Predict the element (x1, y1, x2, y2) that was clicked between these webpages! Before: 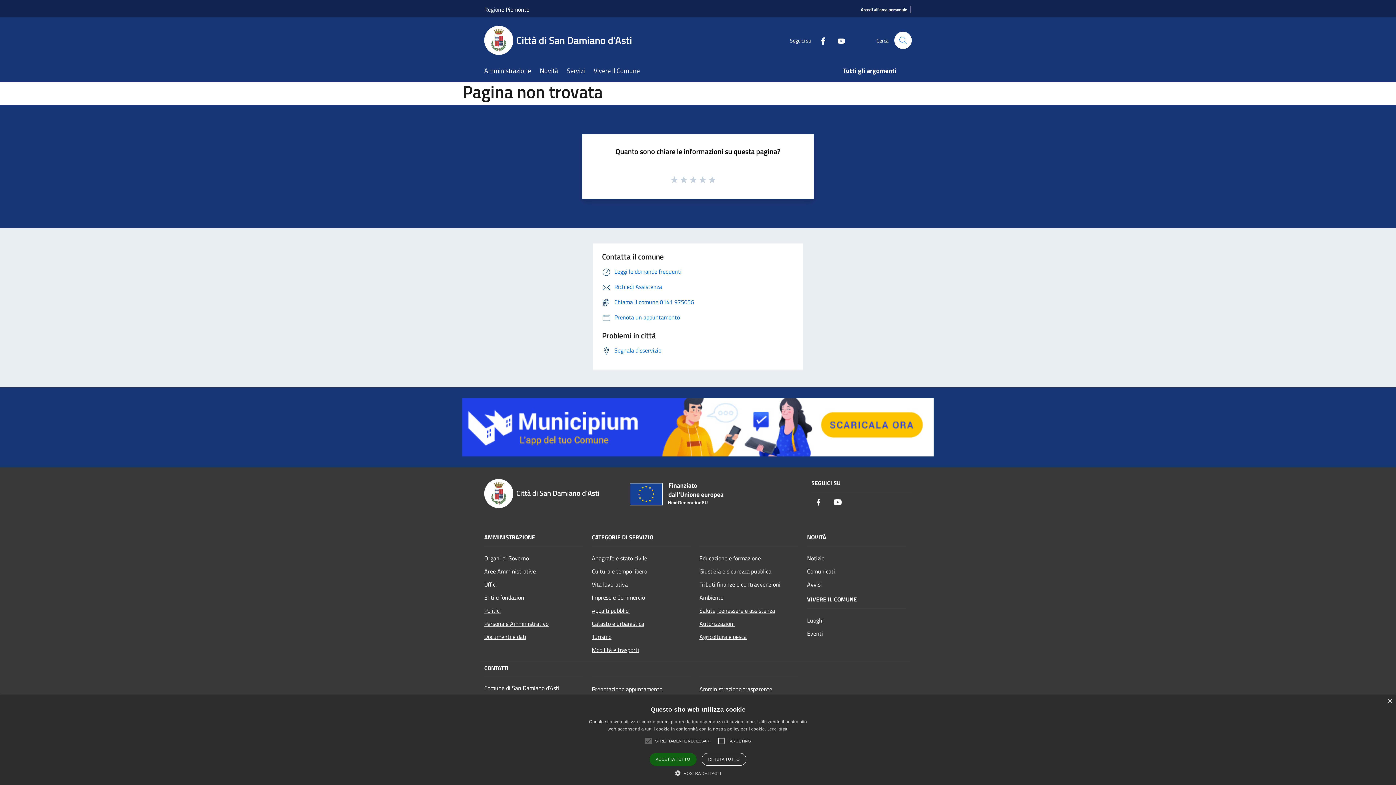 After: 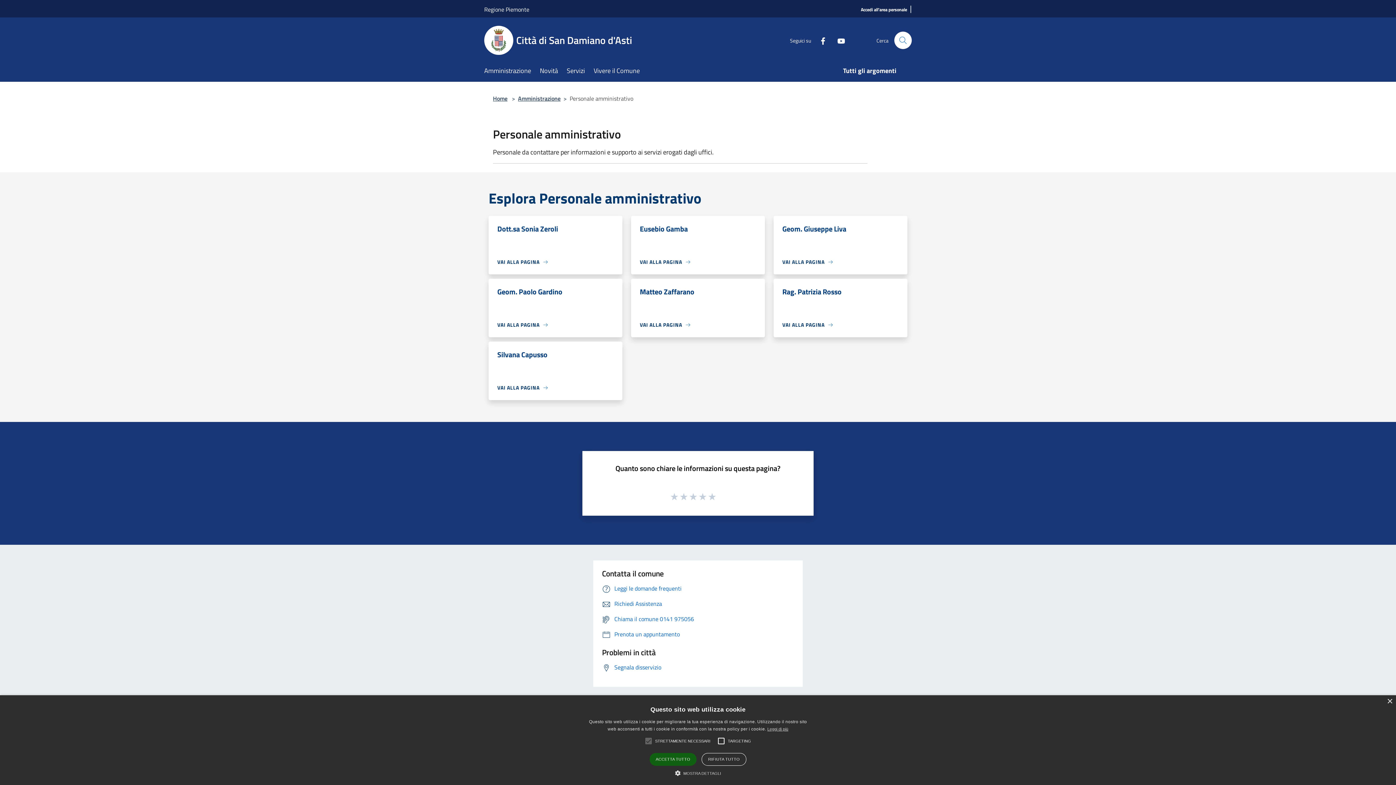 Action: label: Personale Amministrativo bbox: (484, 617, 583, 630)